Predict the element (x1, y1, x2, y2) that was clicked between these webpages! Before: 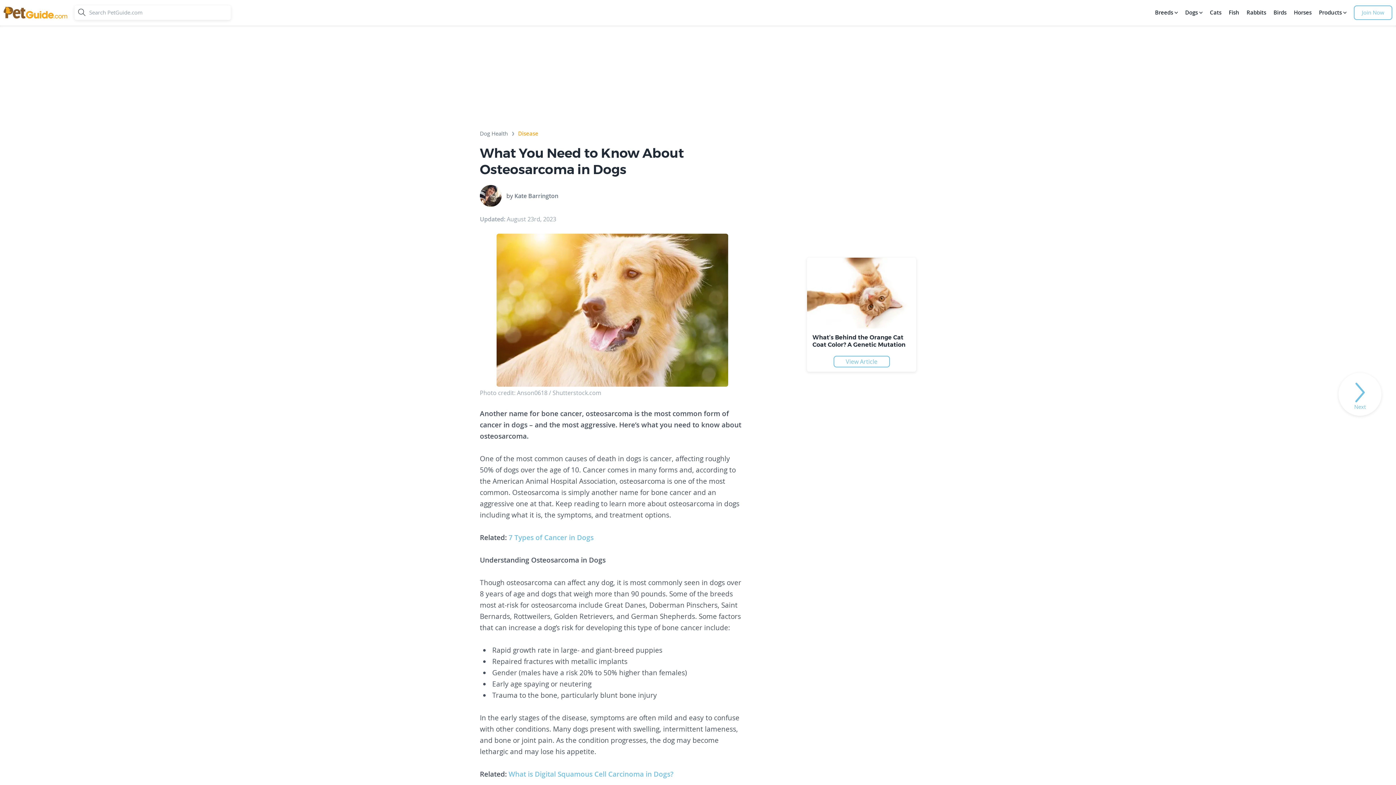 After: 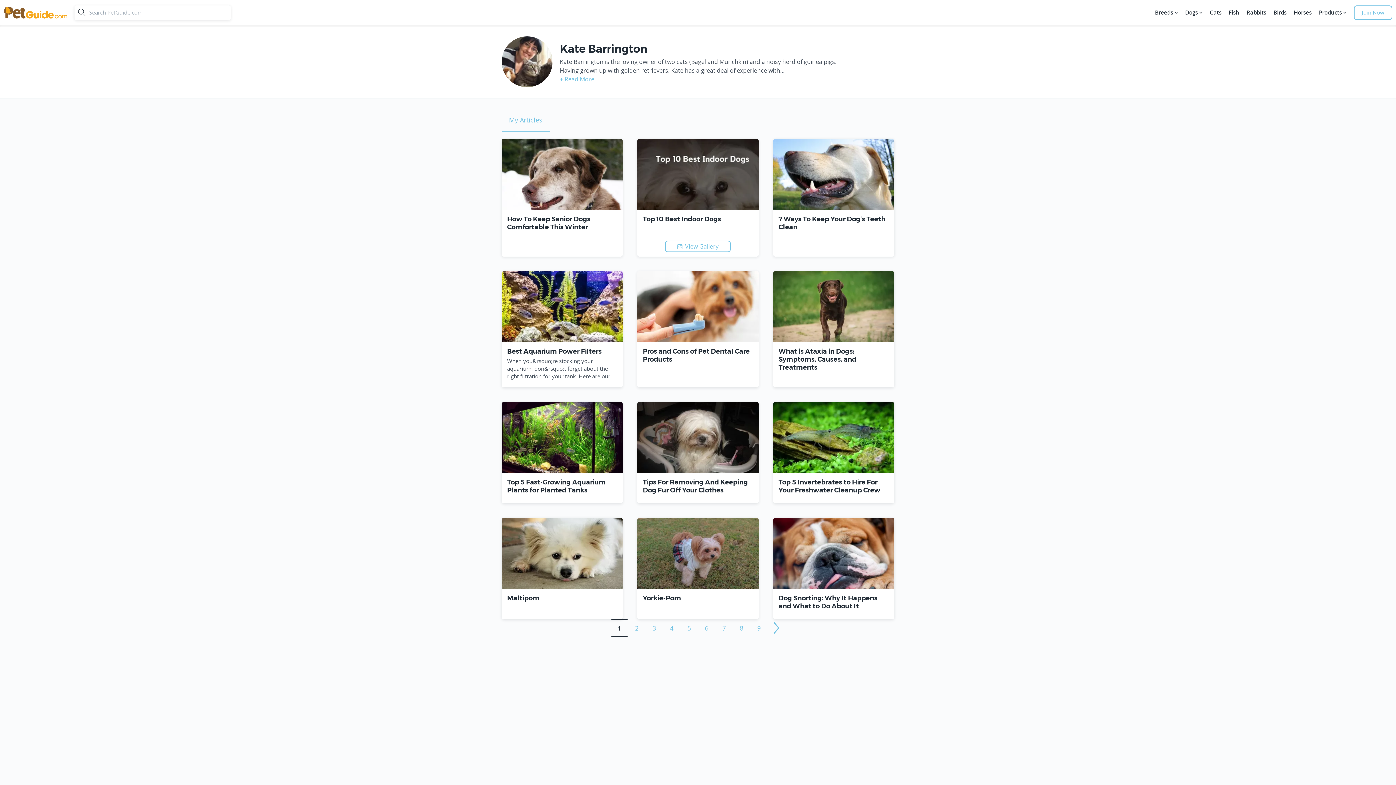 Action: label: Kate Barrington bbox: (514, 192, 558, 200)